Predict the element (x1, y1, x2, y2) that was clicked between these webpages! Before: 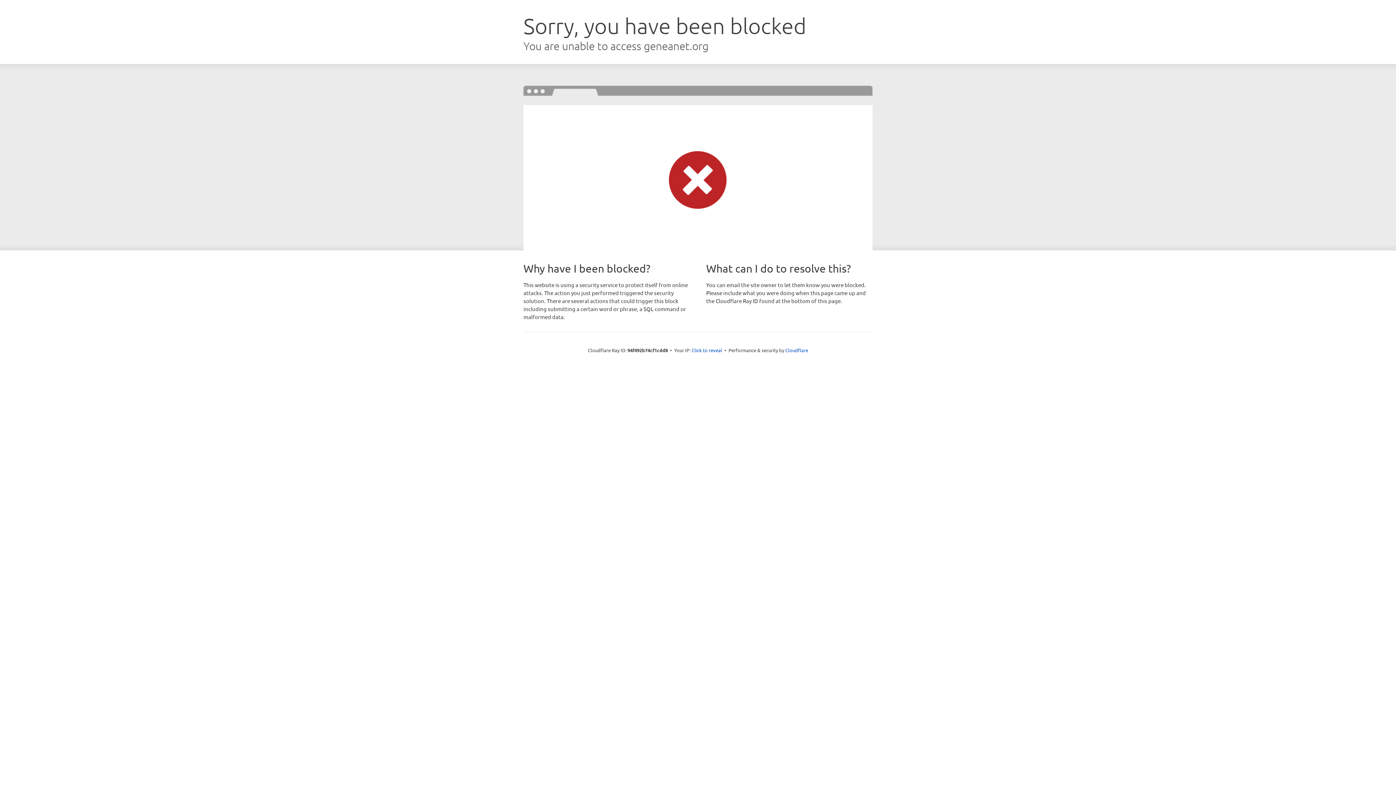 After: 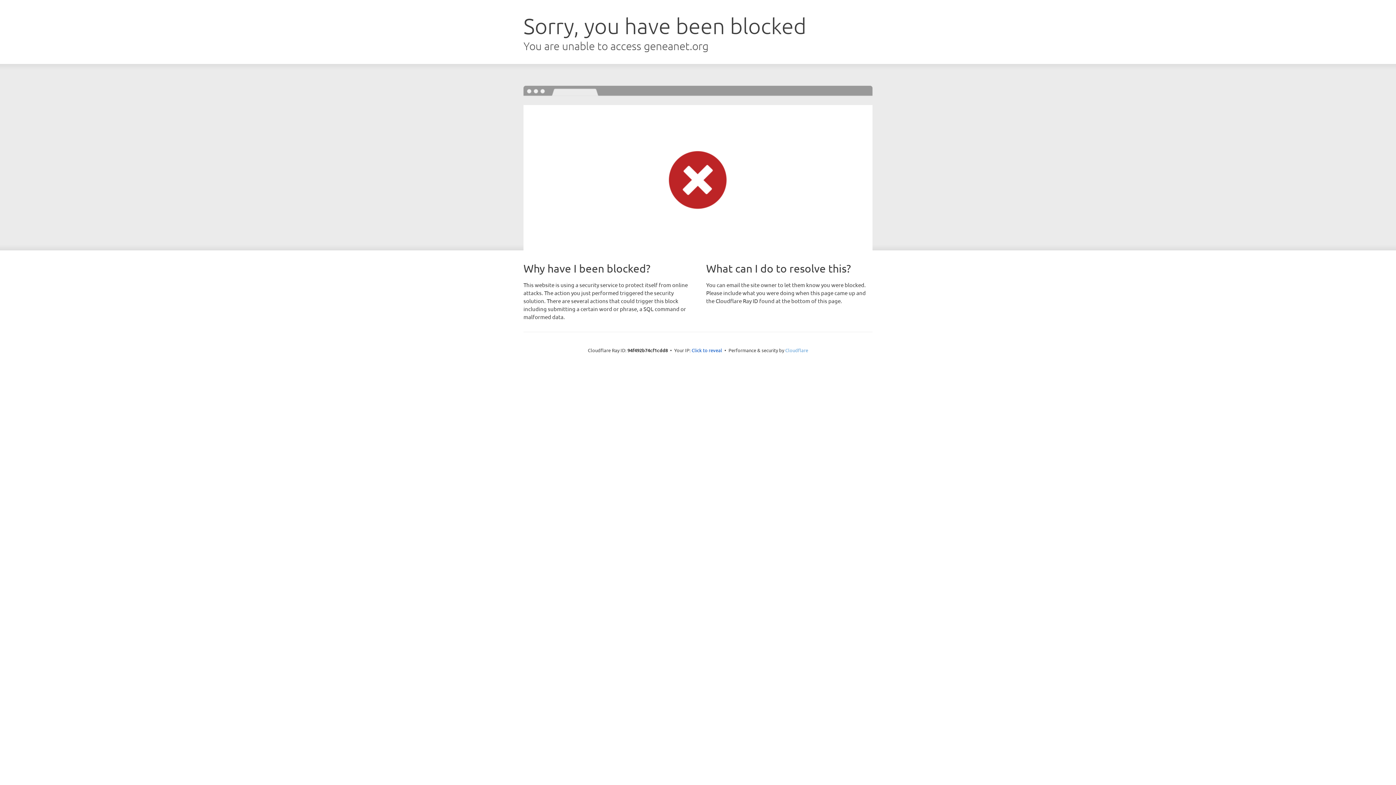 Action: bbox: (785, 347, 808, 353) label: Cloudflare